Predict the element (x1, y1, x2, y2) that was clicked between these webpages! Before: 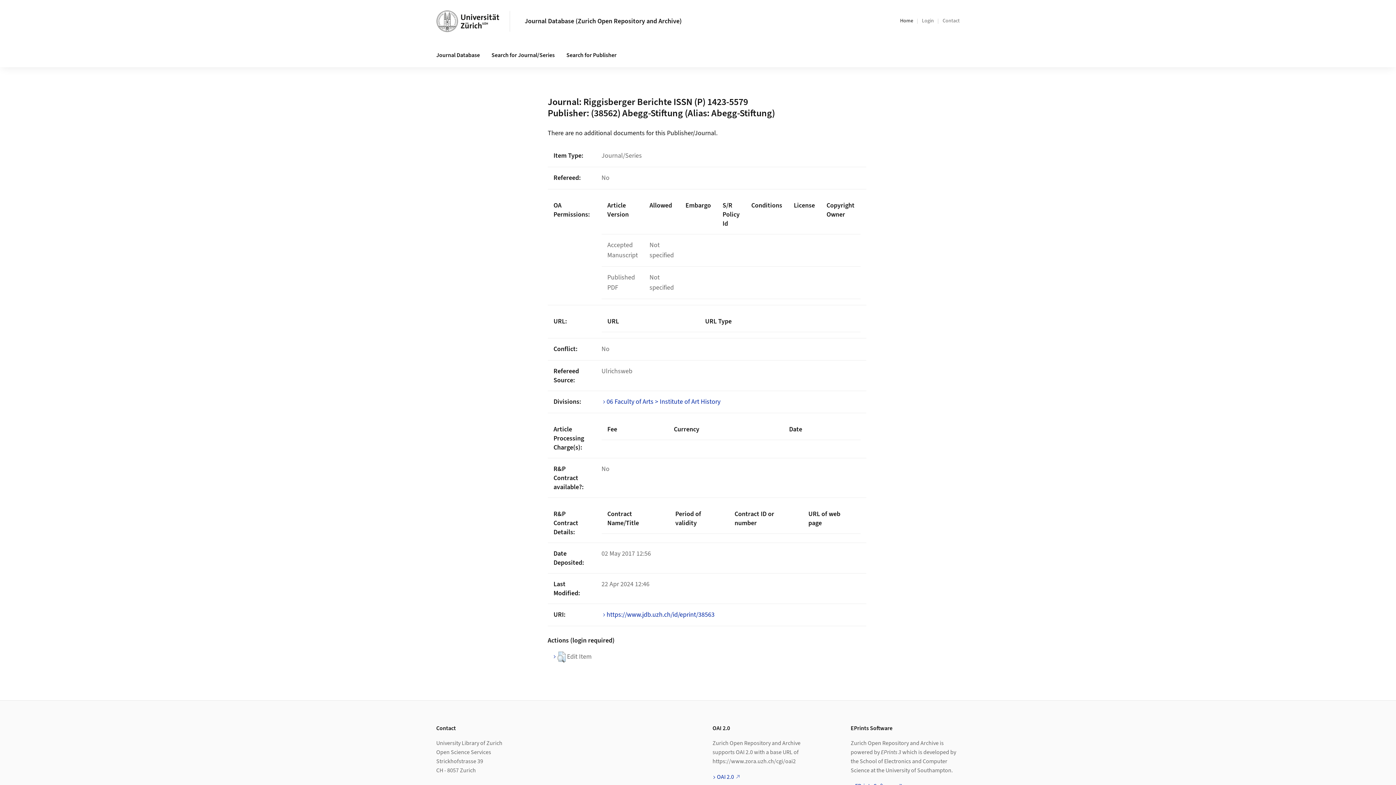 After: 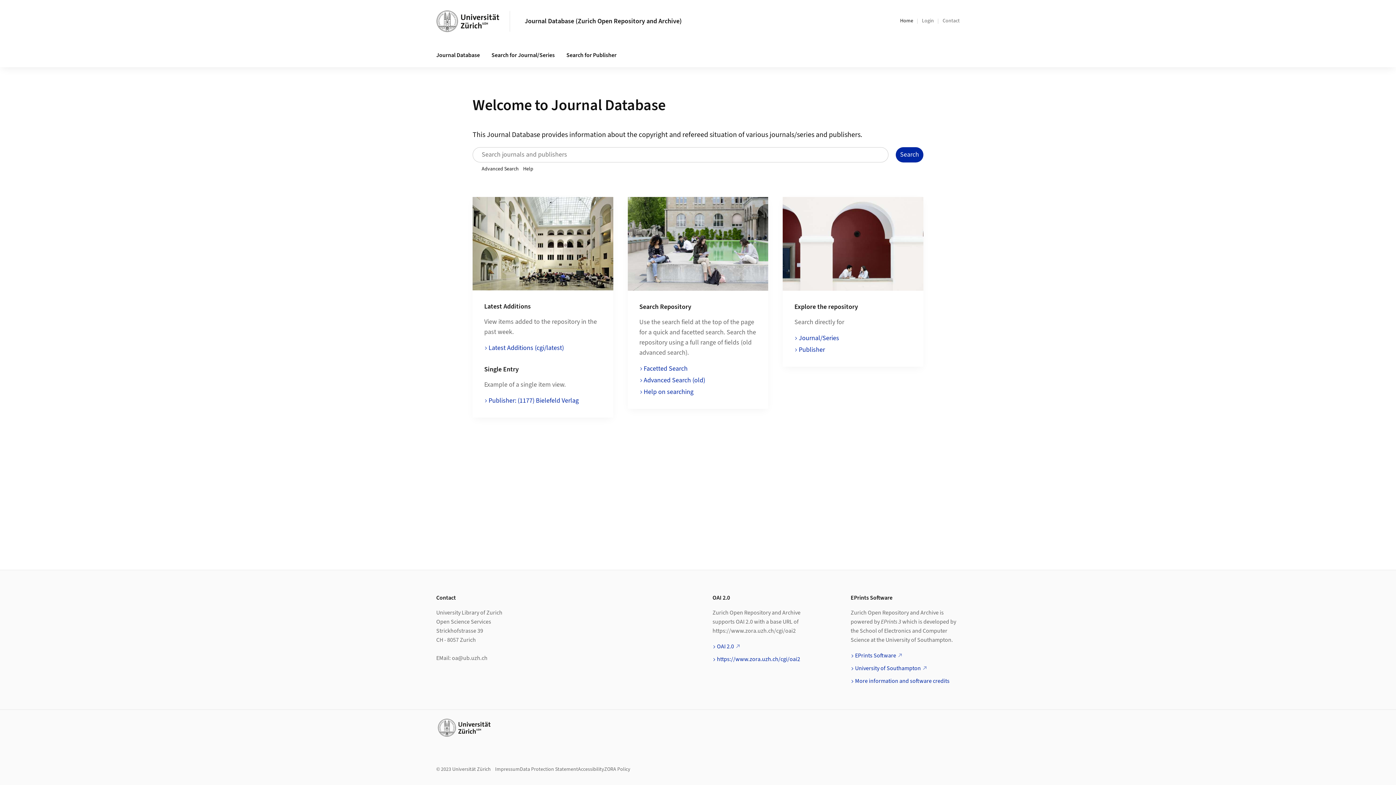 Action: label: Home bbox: (900, 17, 913, 24)